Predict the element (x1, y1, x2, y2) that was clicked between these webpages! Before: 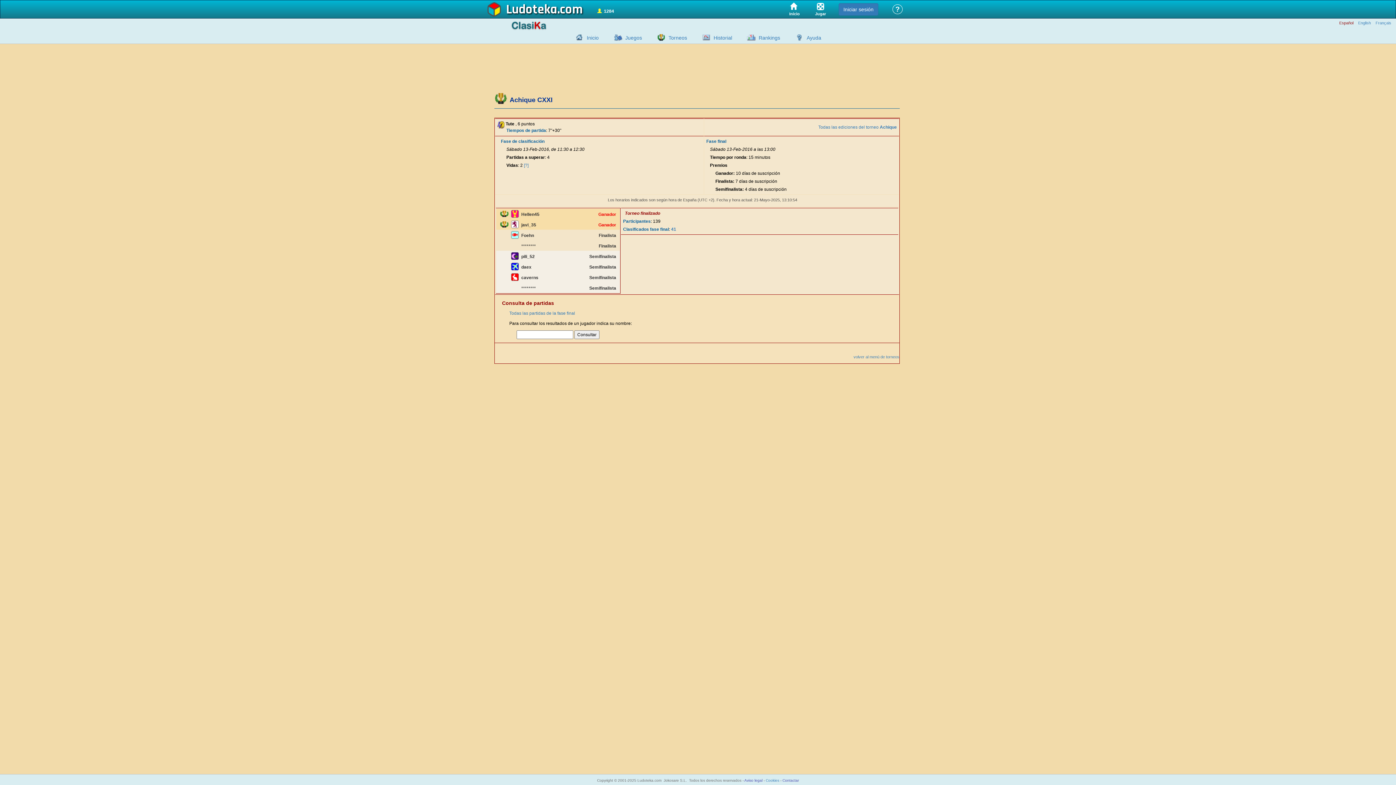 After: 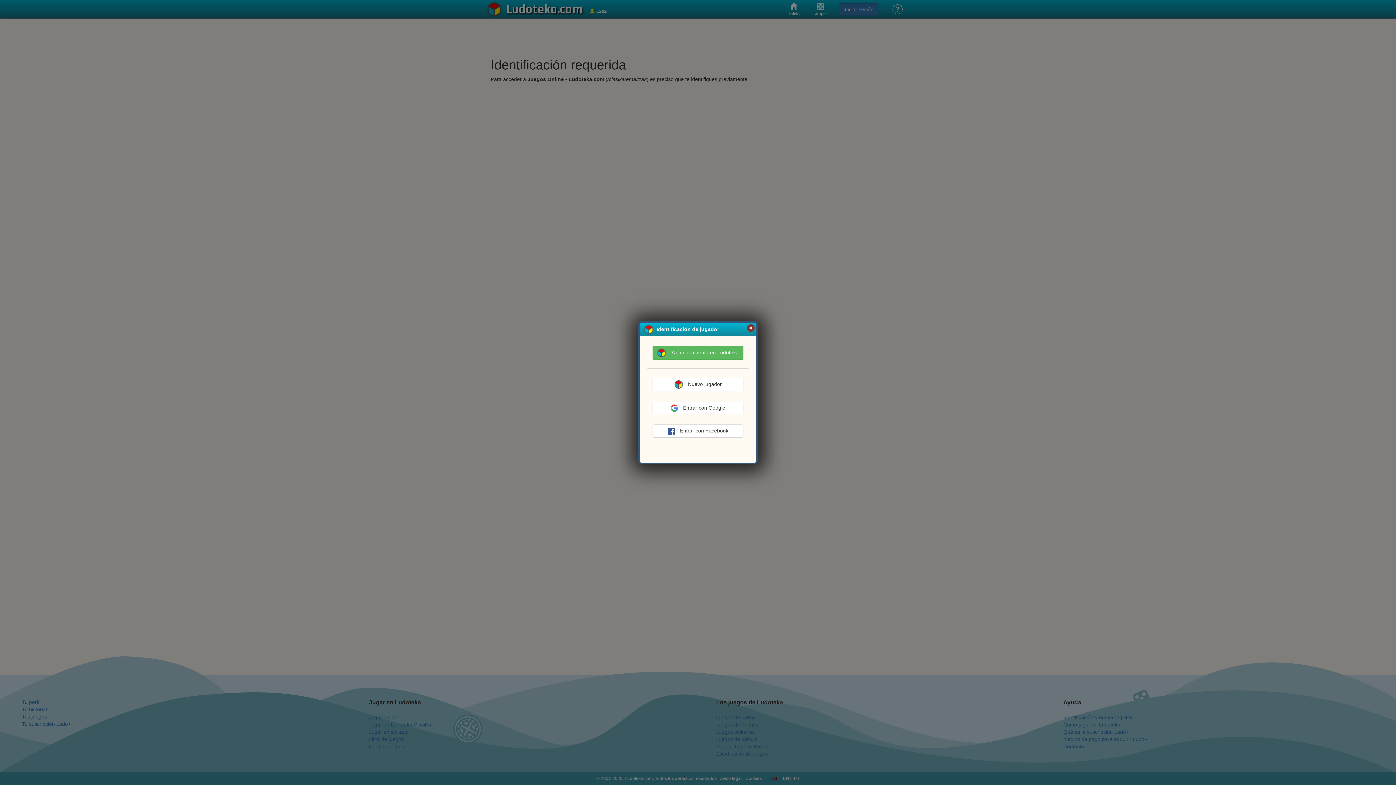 Action: label: Historial bbox: (713, 34, 732, 40)